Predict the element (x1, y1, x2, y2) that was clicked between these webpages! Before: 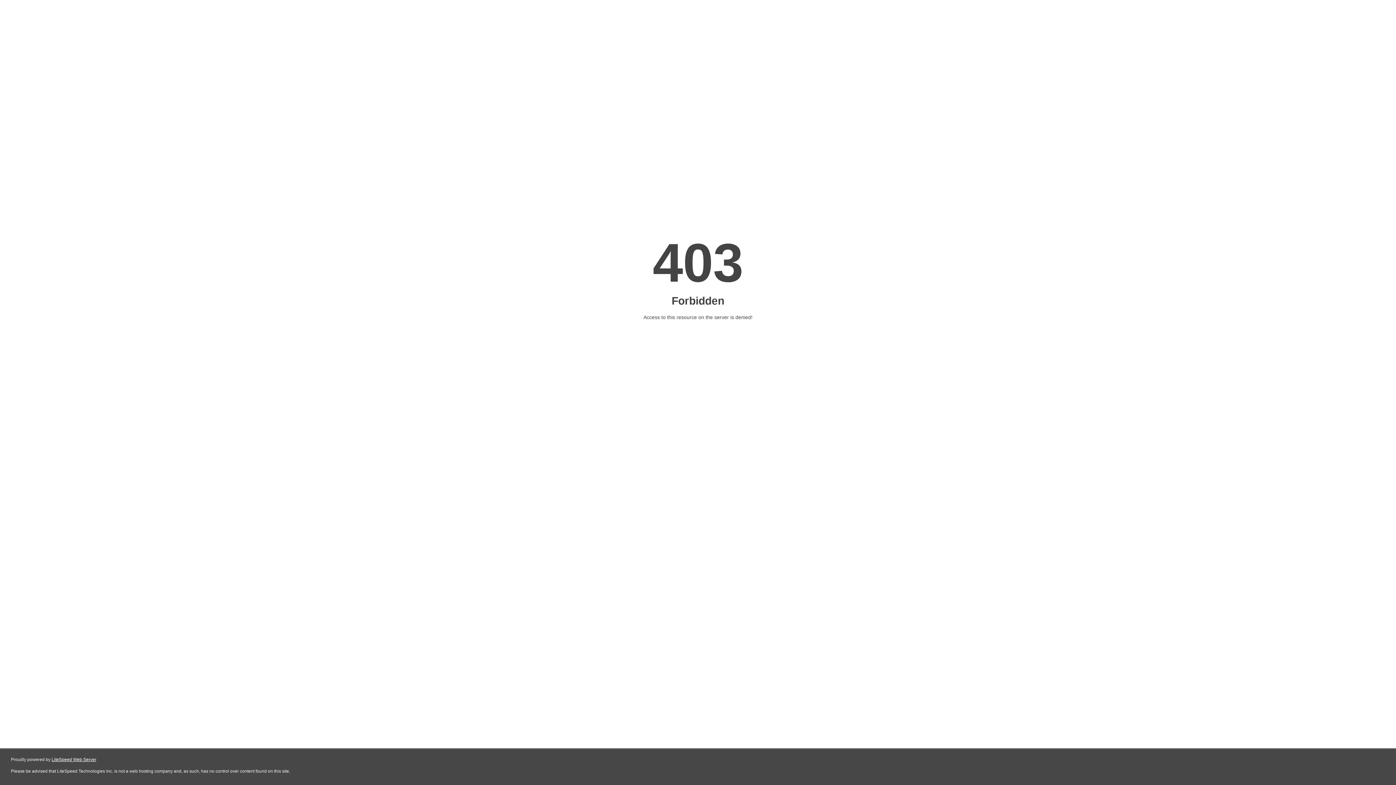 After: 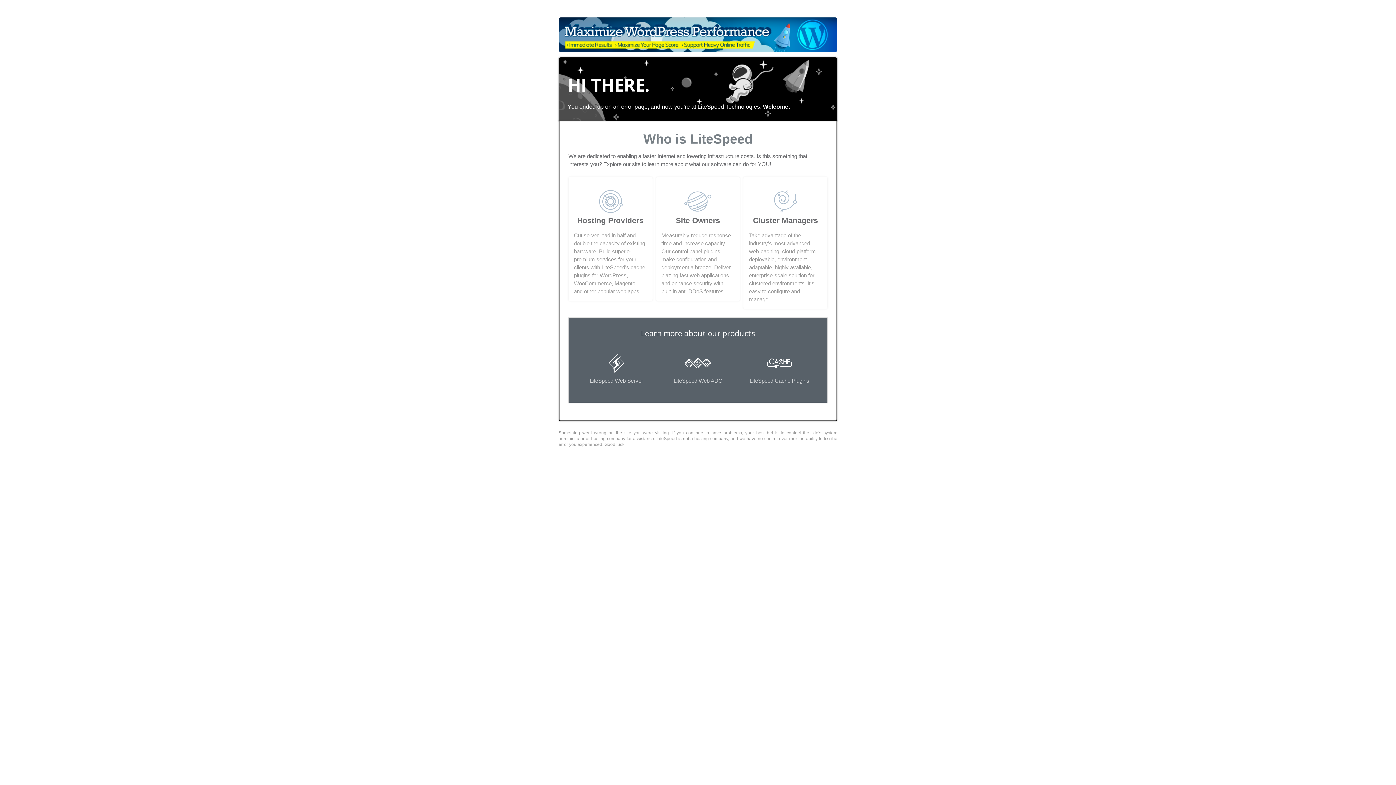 Action: label: LiteSpeed Web Server bbox: (51, 757, 96, 762)